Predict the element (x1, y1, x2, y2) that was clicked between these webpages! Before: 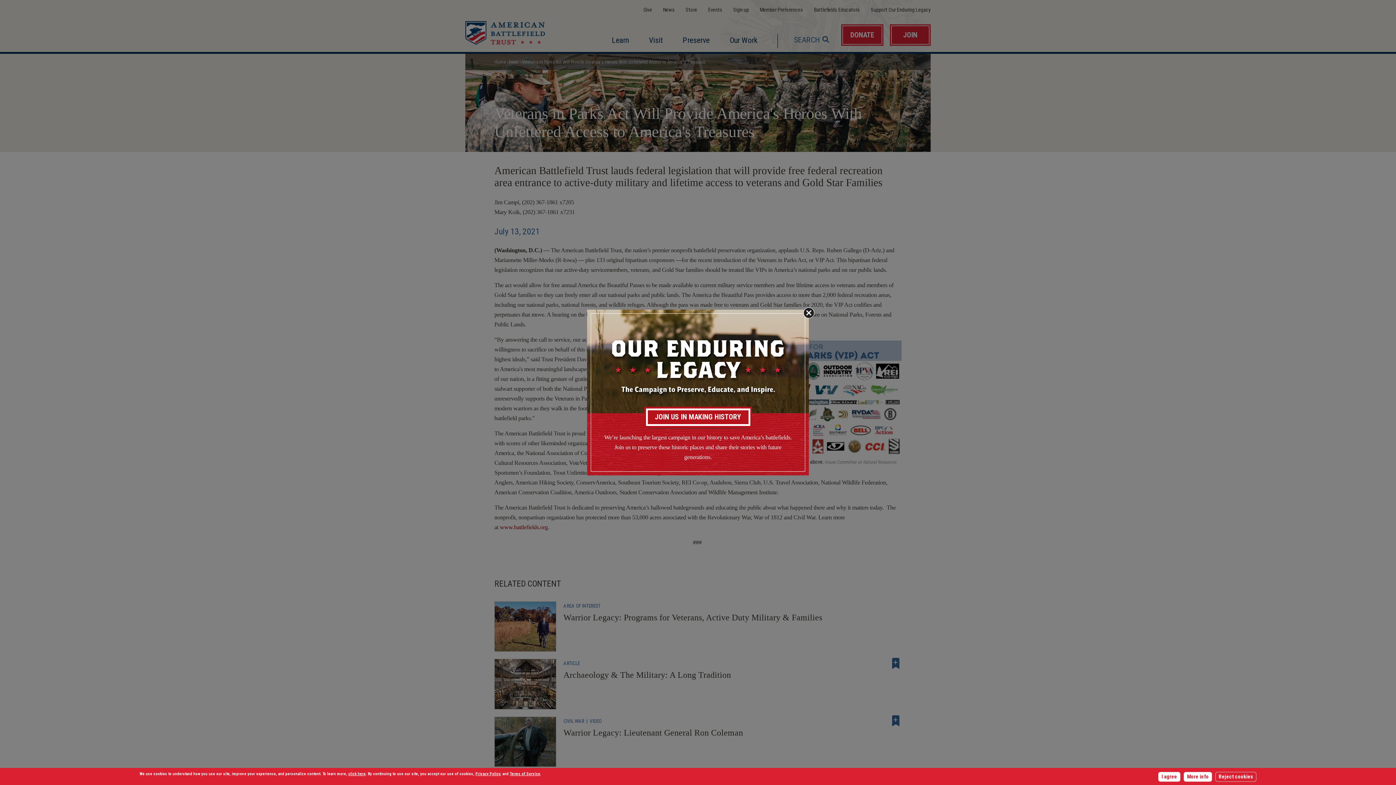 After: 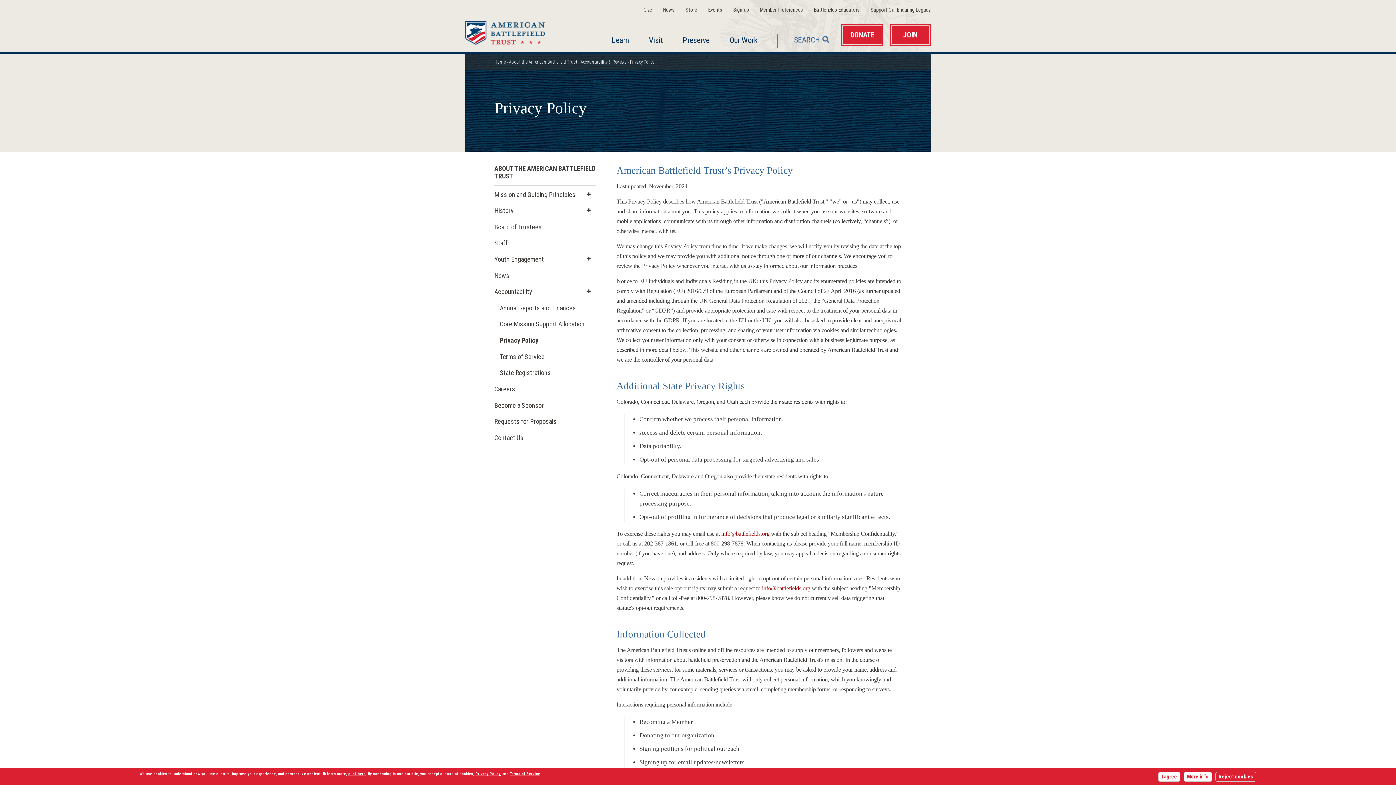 Action: label: Privacy Policy bbox: (475, 772, 500, 776)